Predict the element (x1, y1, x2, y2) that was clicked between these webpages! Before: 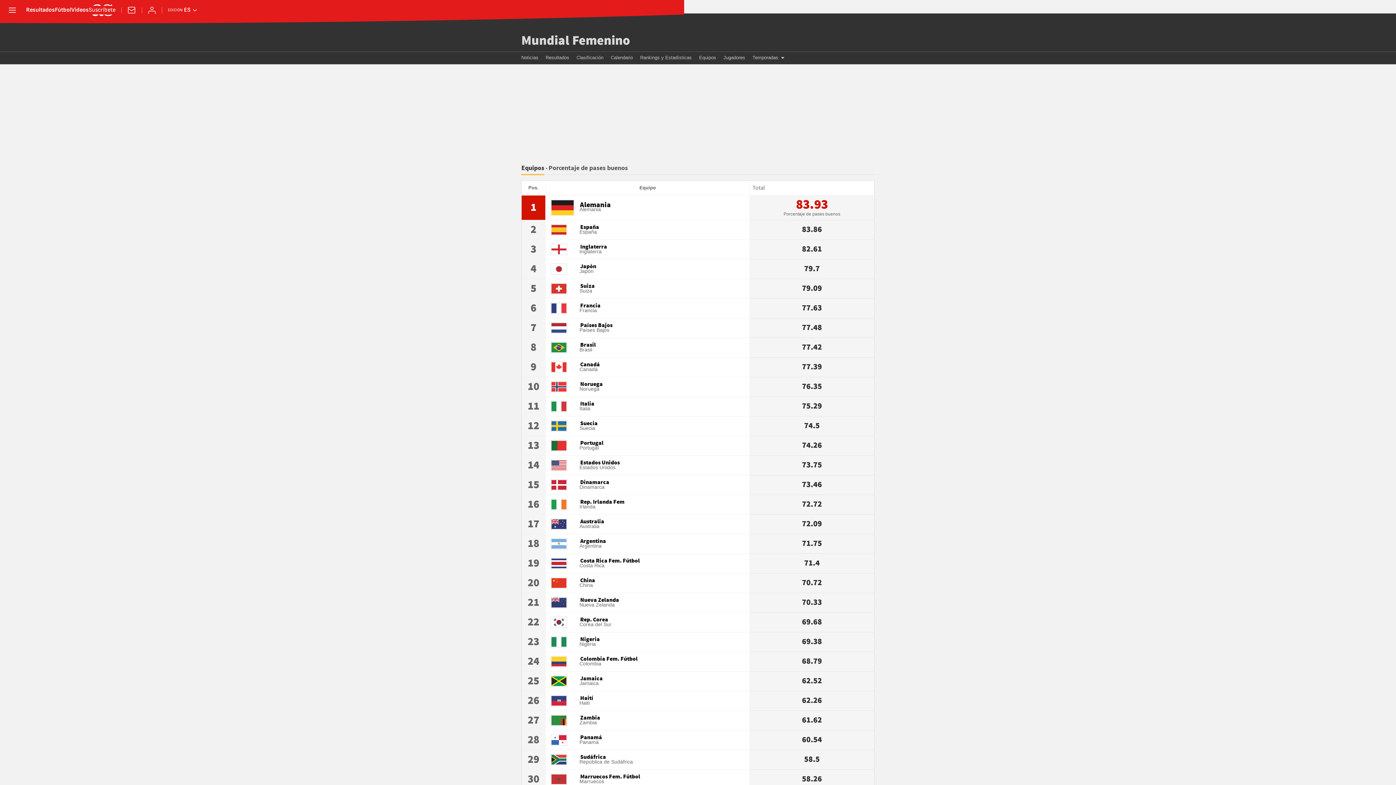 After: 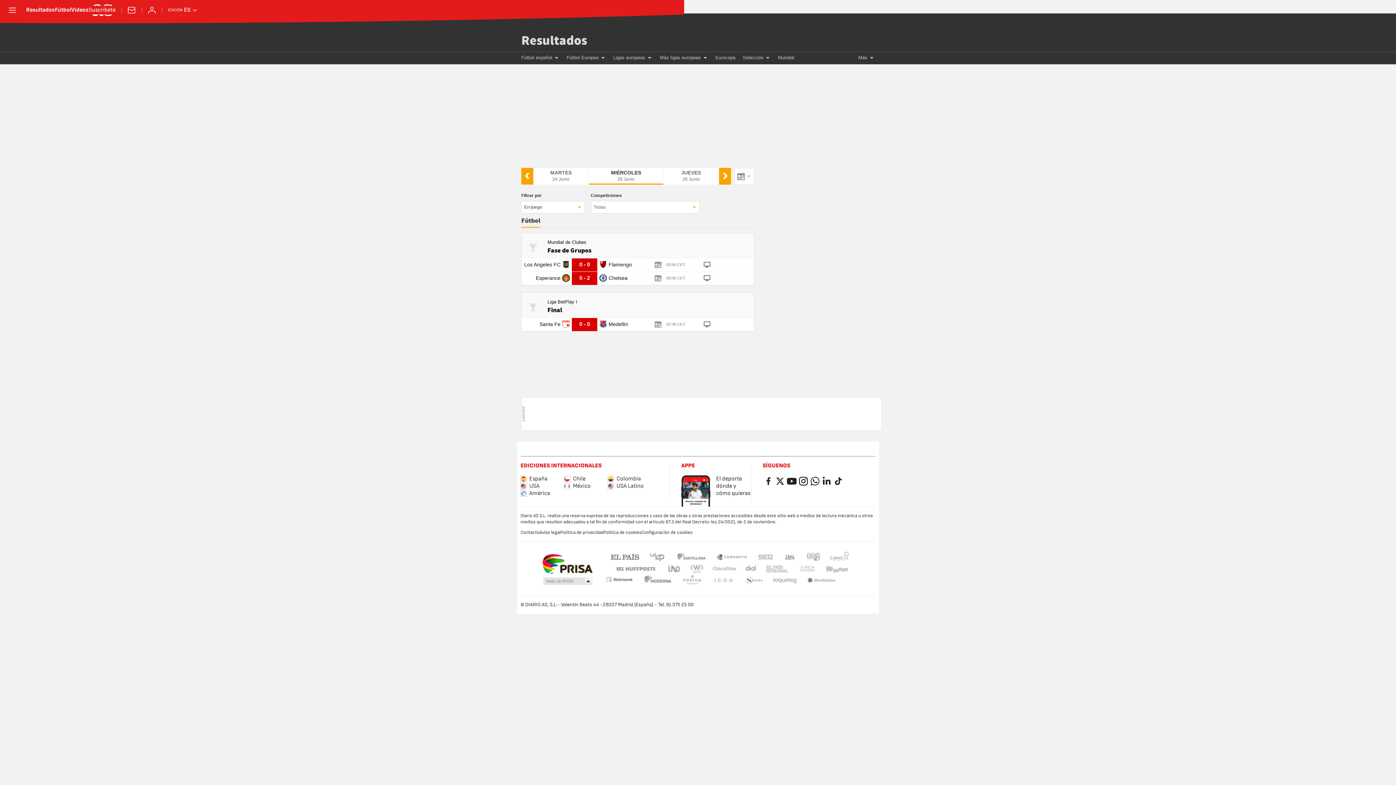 Action: label: Resultados bbox: (26, 7, 54, 13)